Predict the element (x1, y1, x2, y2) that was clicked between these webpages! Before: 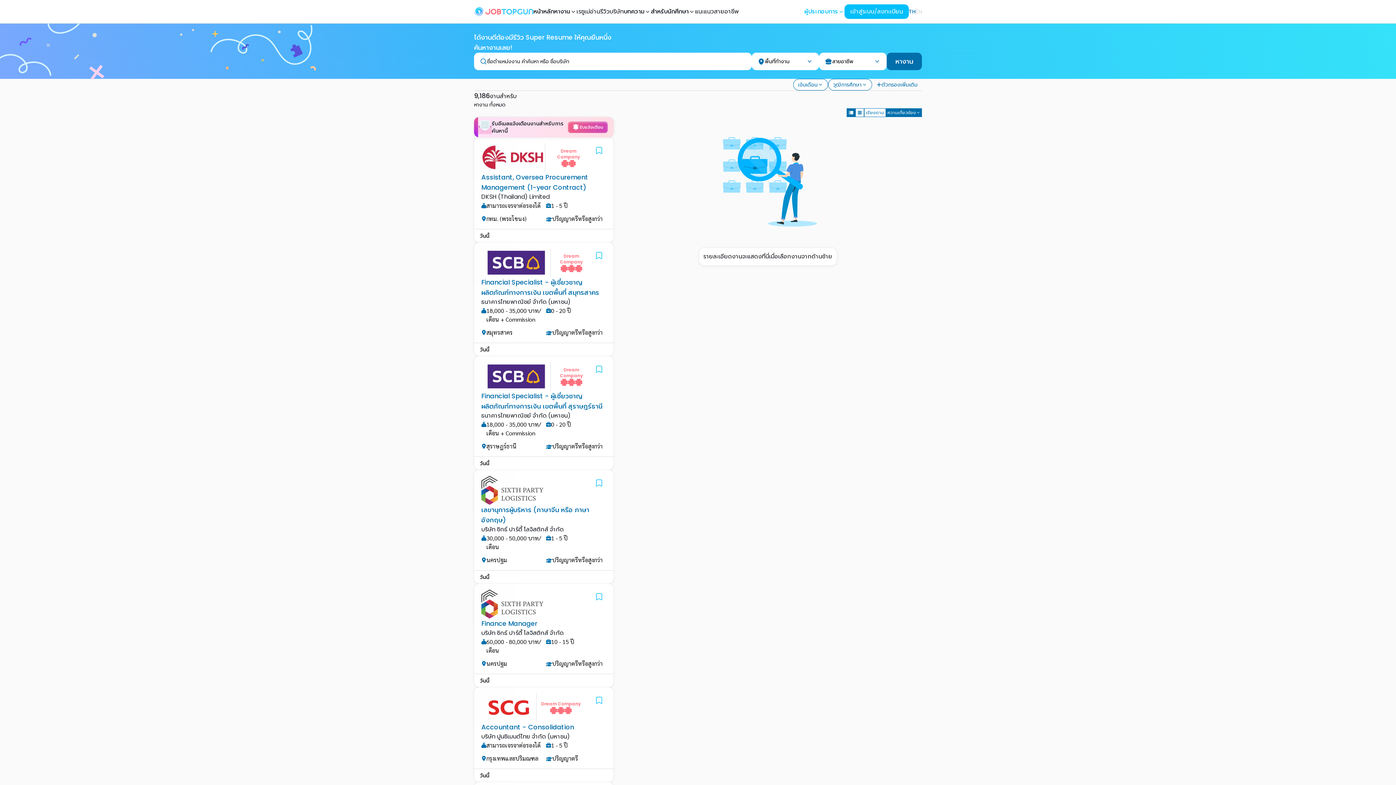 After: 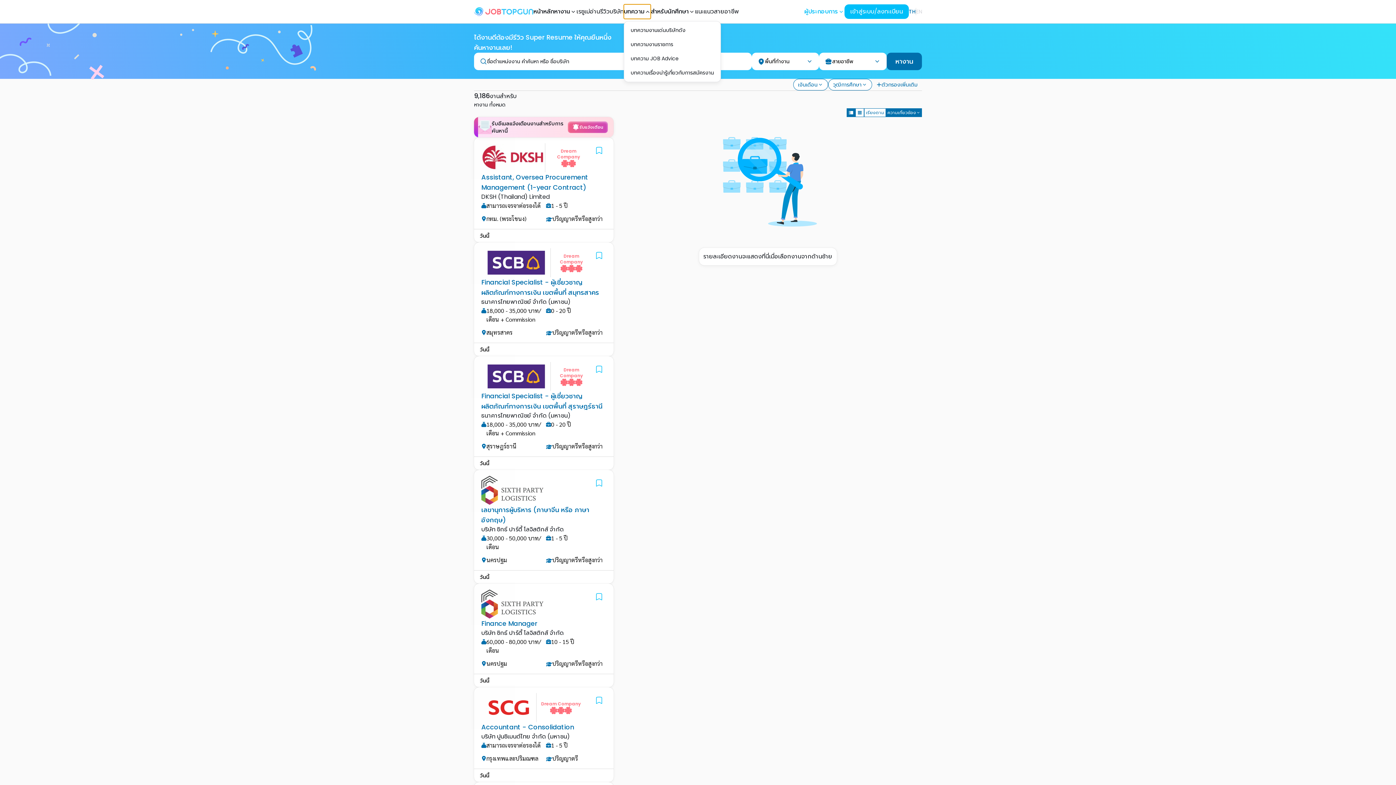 Action: bbox: (623, 4, 651, 18) label: บทความ